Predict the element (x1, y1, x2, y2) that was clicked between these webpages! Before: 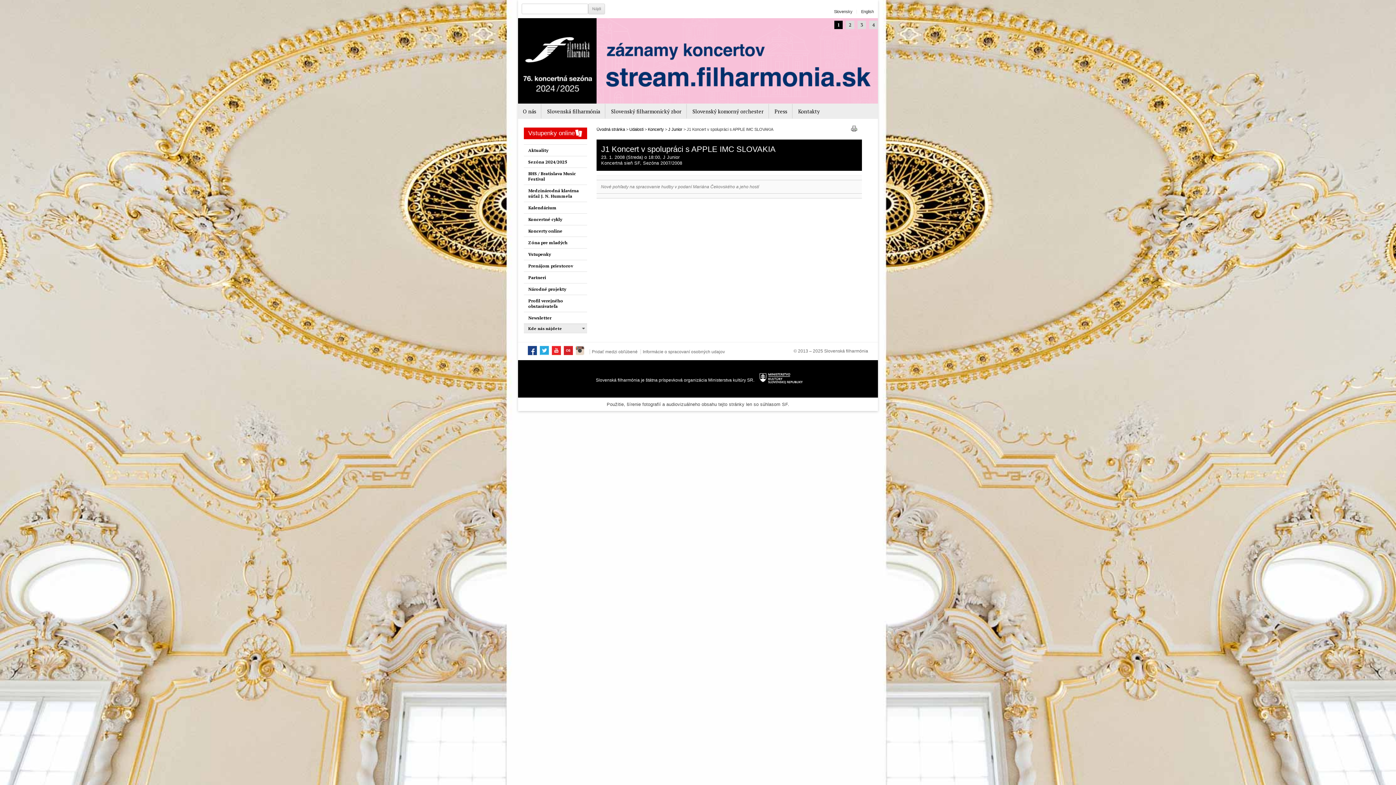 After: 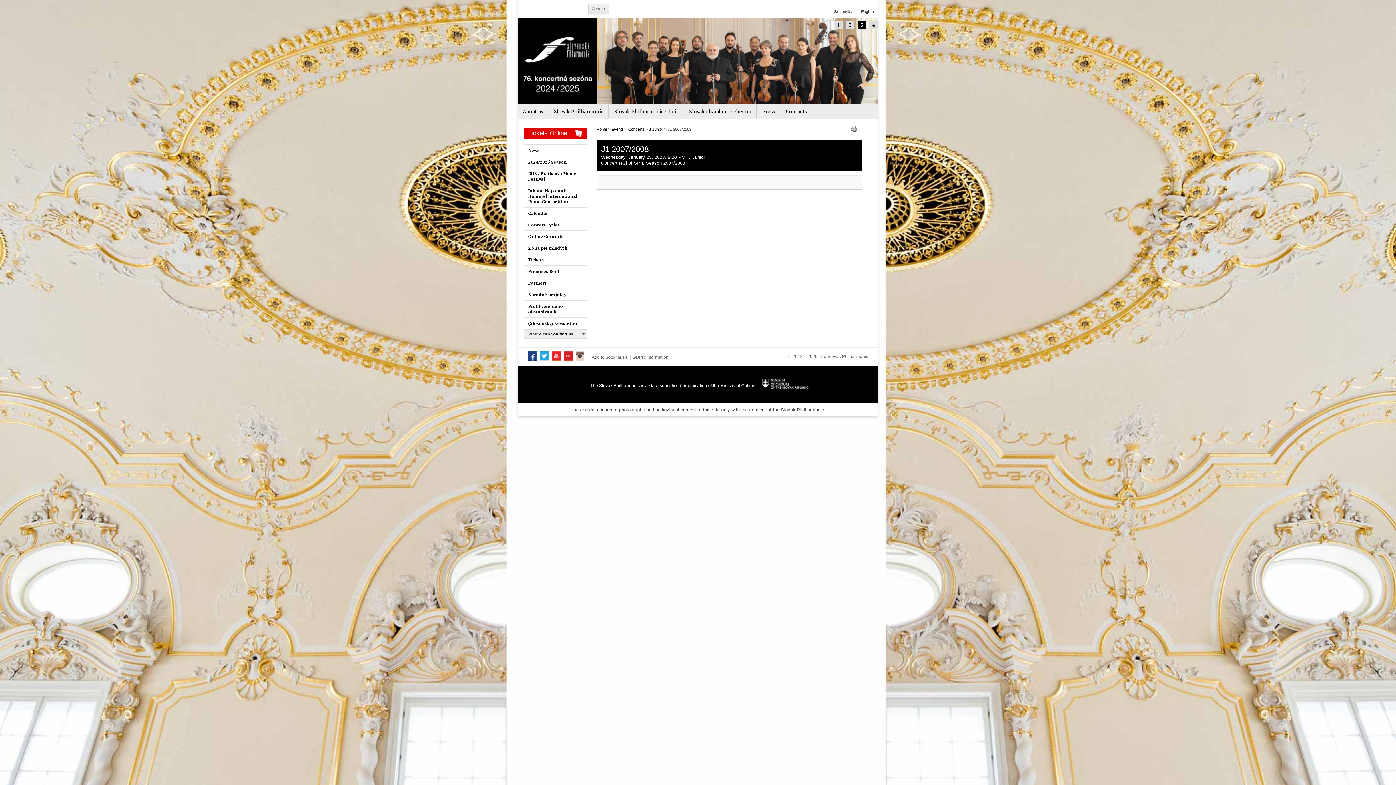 Action: label: English bbox: (861, 9, 874, 13)